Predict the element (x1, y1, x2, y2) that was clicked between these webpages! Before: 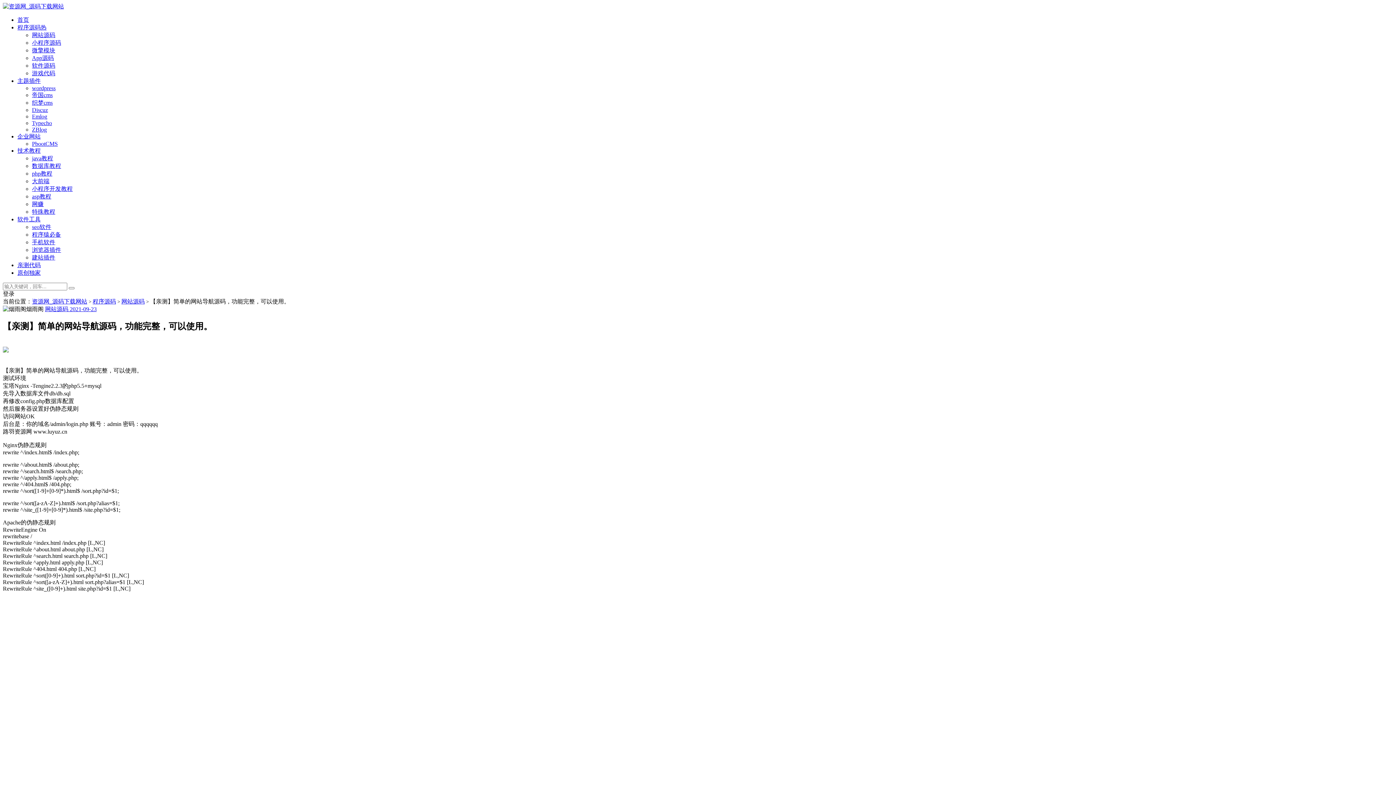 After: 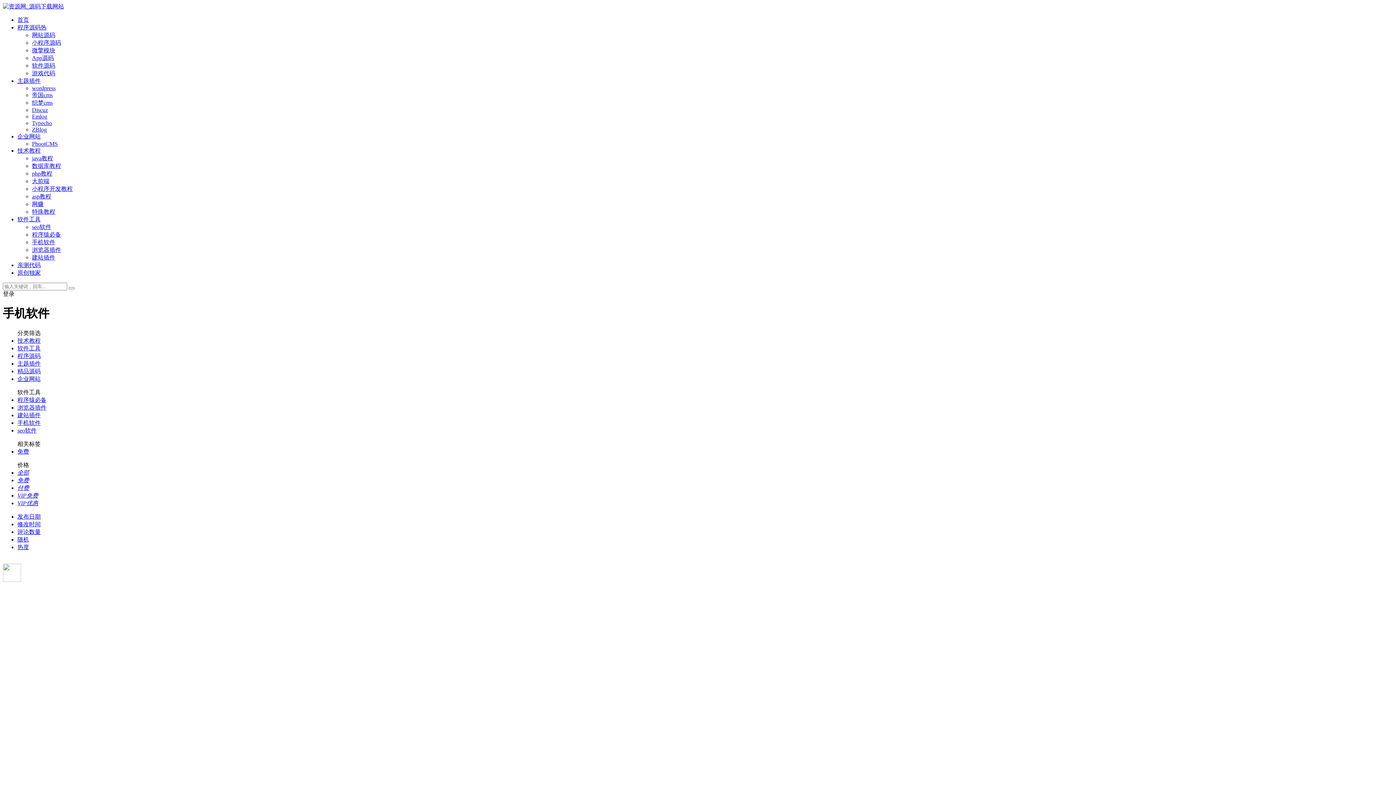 Action: label: 手机软件 bbox: (32, 239, 55, 245)